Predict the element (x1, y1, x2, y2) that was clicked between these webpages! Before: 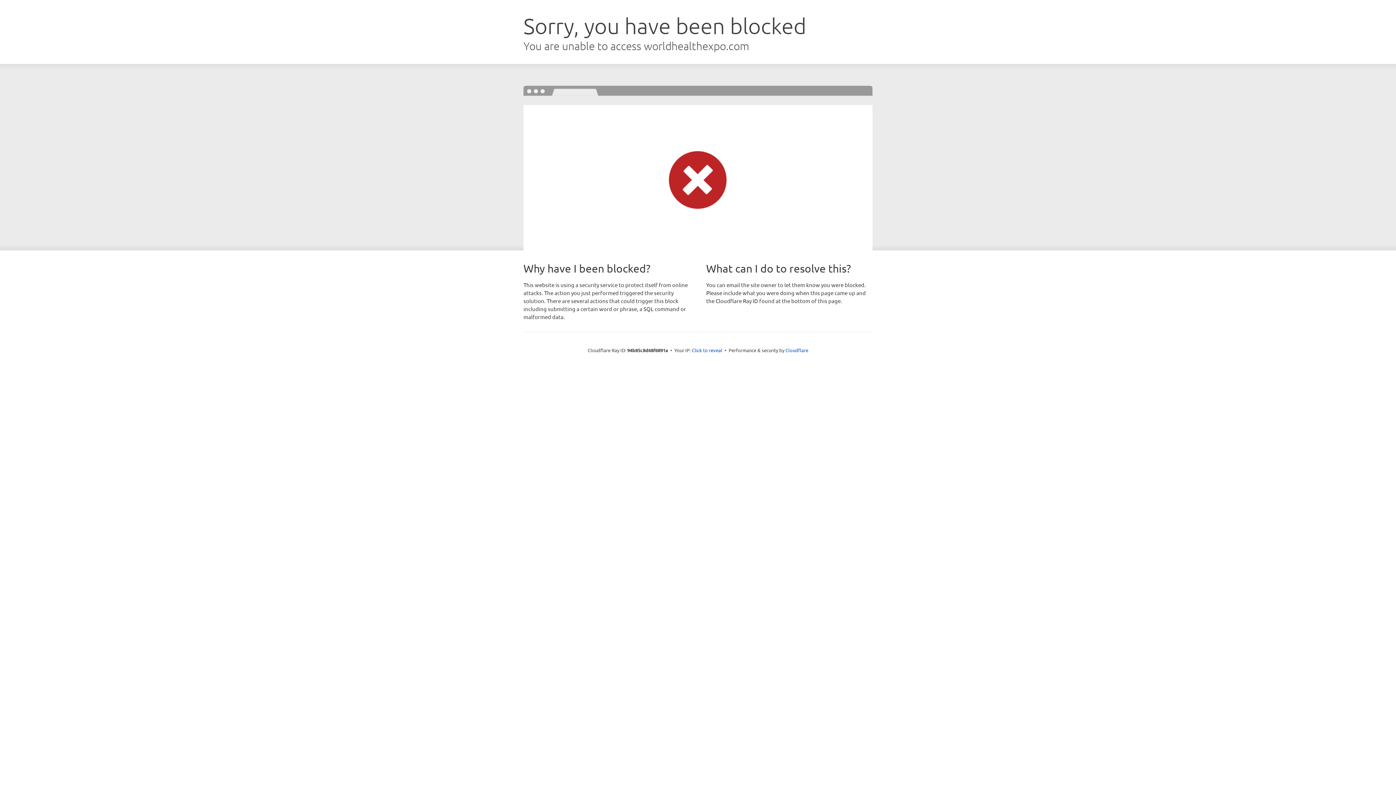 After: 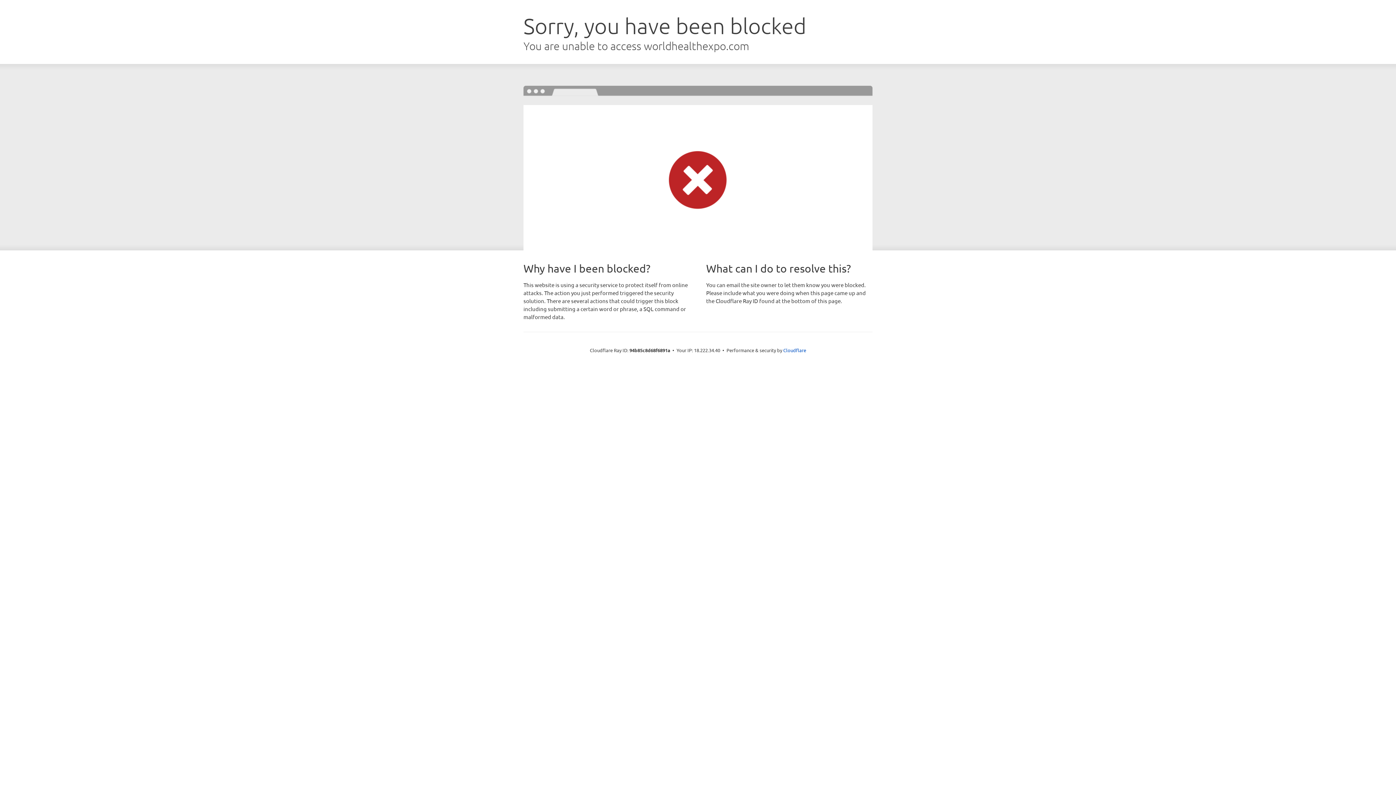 Action: bbox: (692, 346, 722, 353) label: Click to reveal